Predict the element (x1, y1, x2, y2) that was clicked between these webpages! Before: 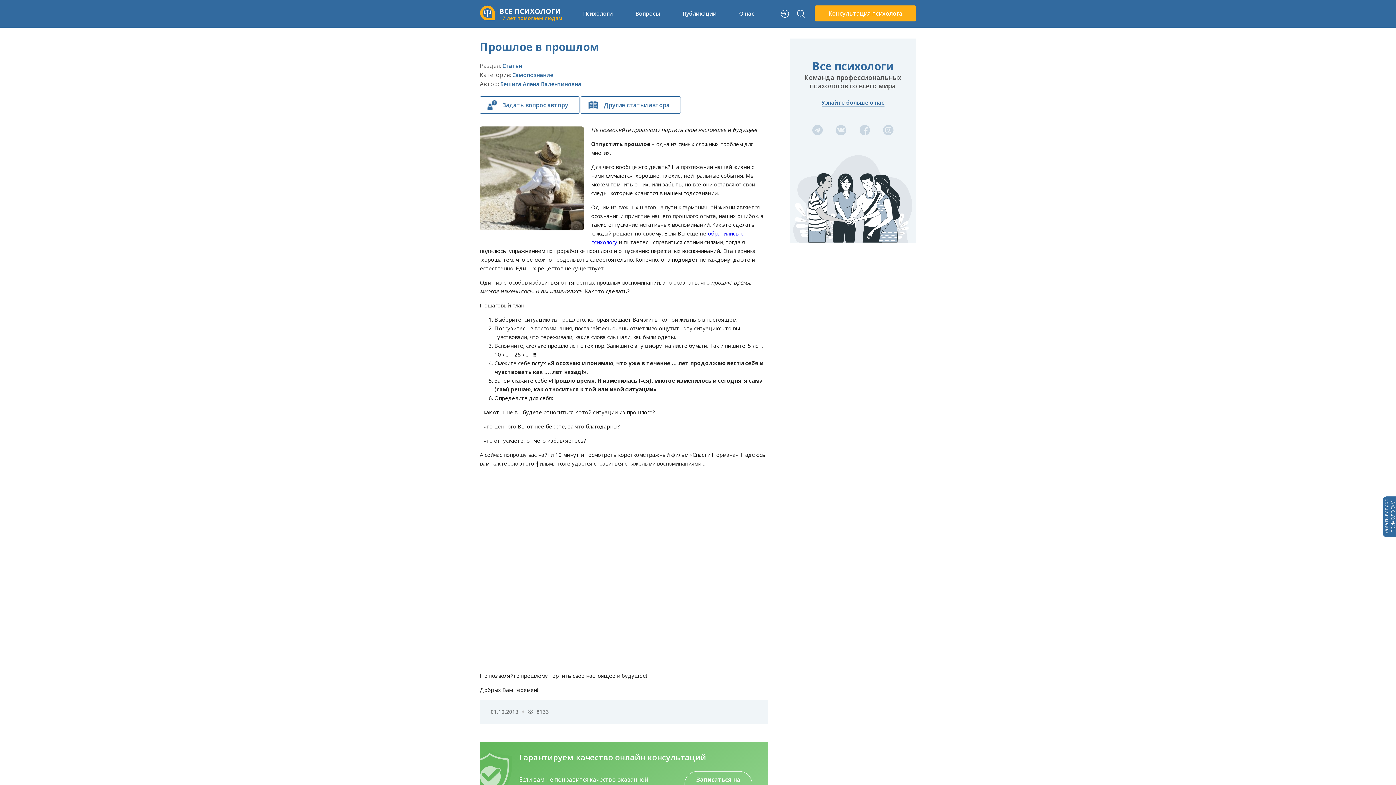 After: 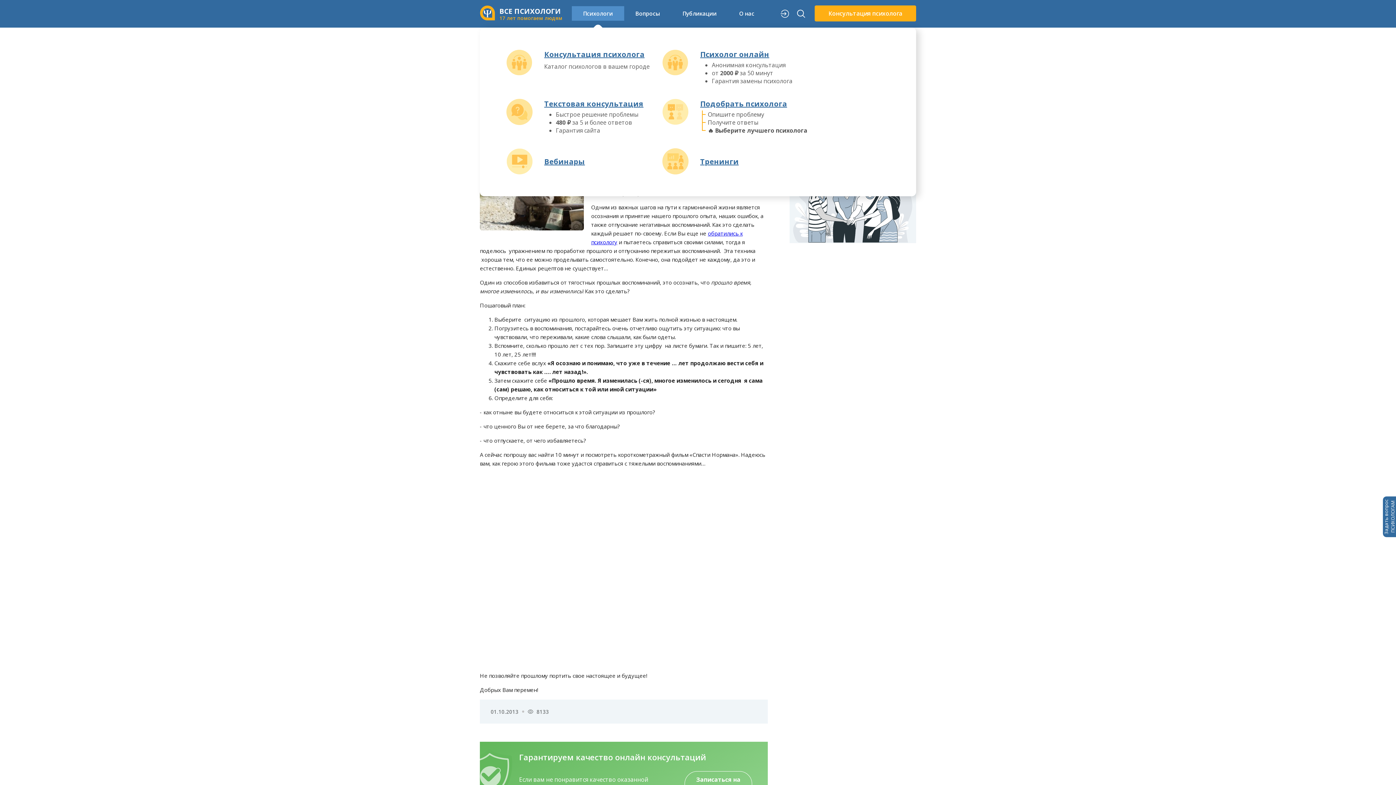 Action: bbox: (572, 6, 624, 20) label: Психологи